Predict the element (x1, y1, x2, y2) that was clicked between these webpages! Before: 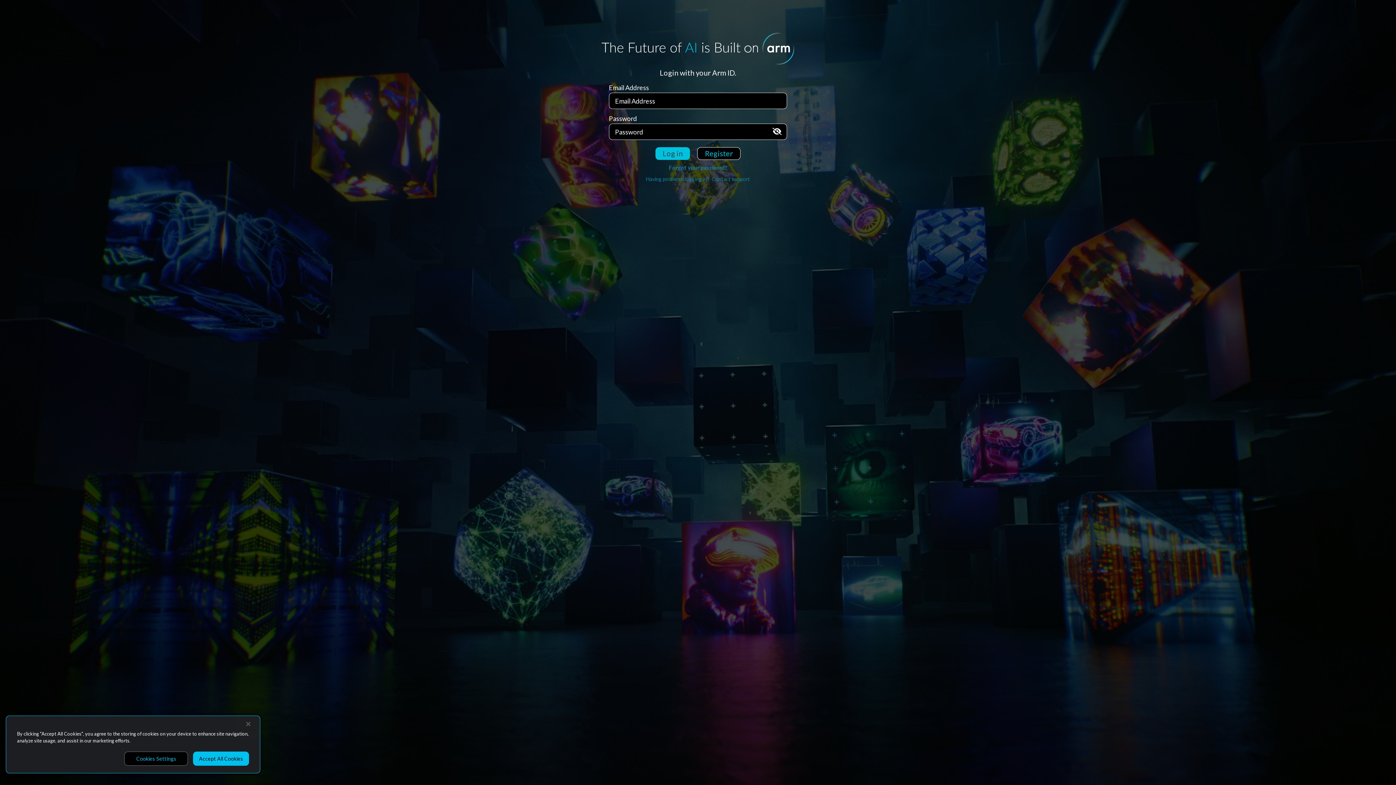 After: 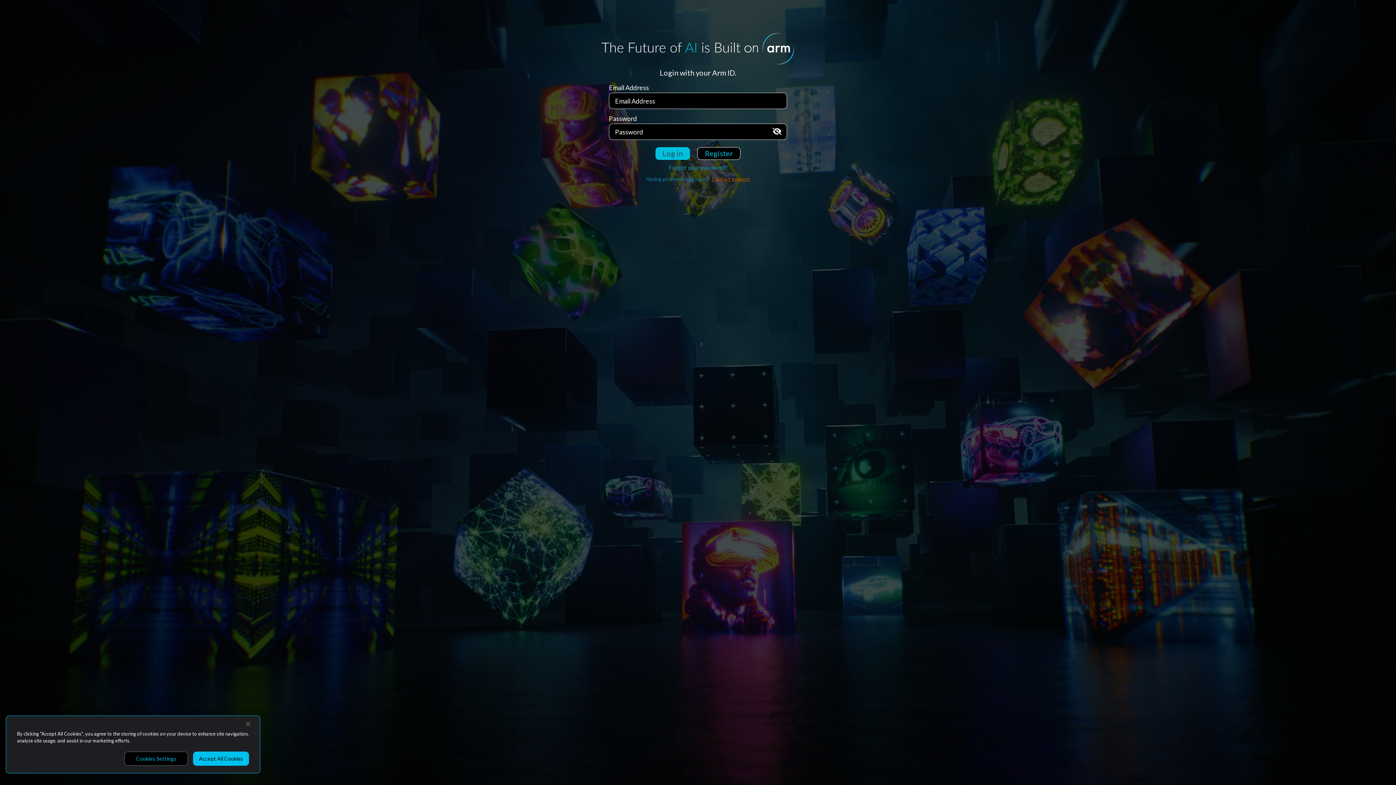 Action: label: Contact support bbox: (712, 176, 750, 182)